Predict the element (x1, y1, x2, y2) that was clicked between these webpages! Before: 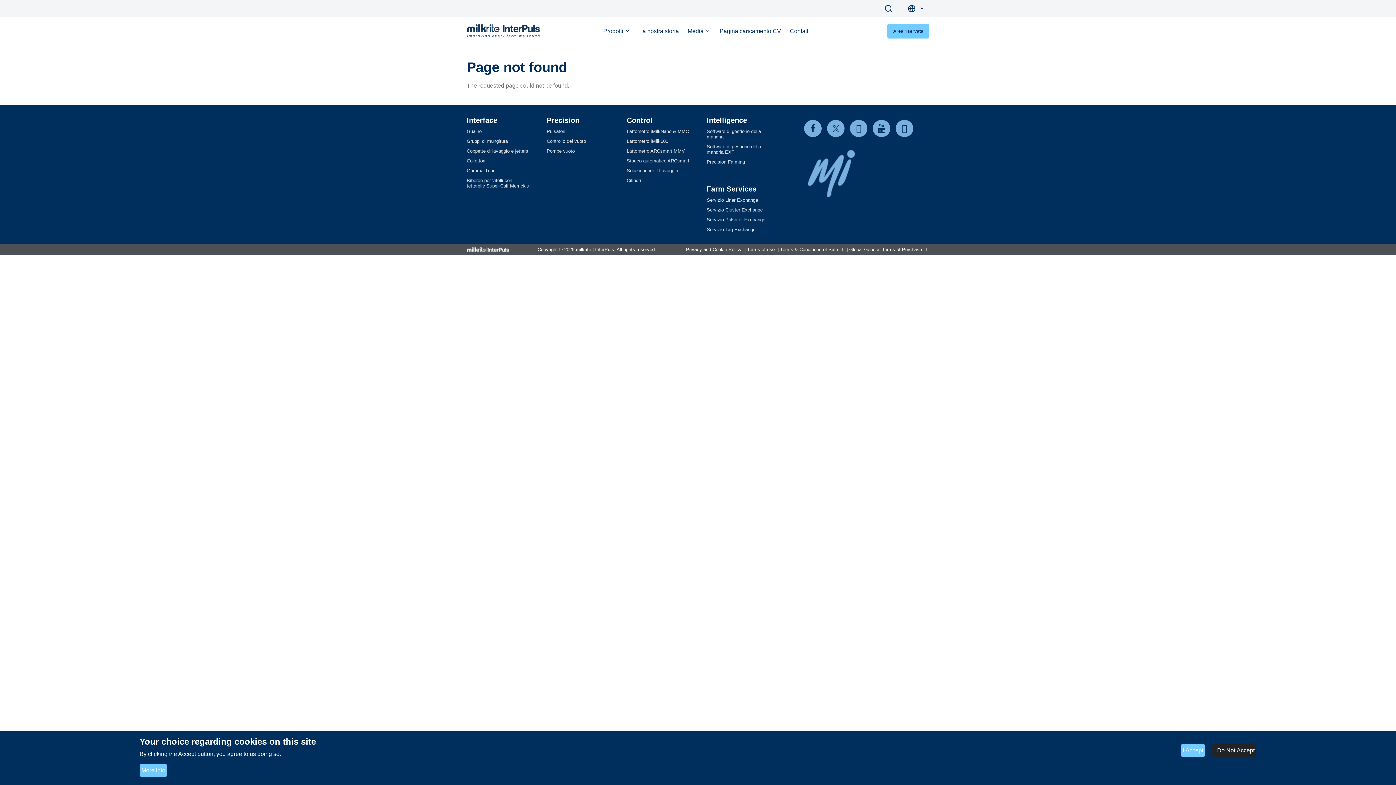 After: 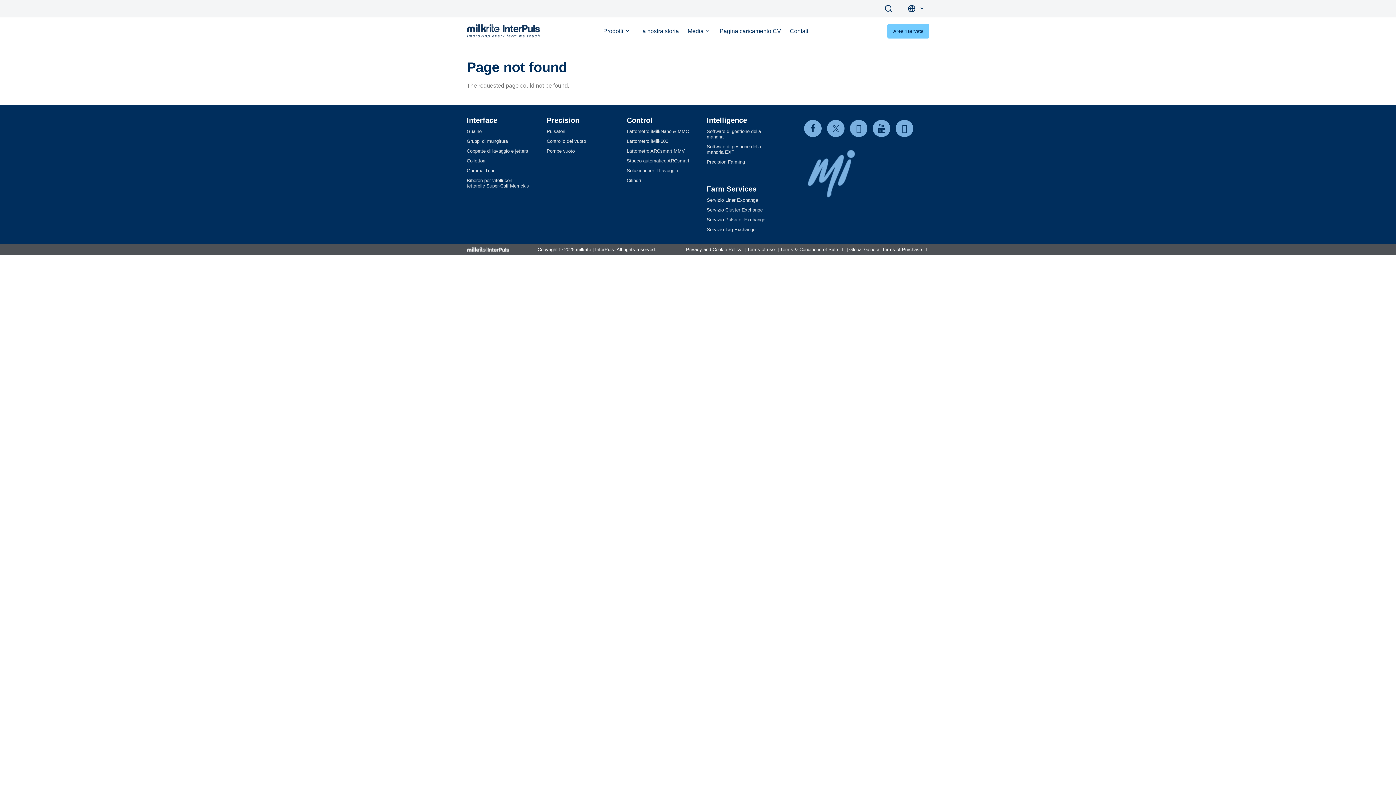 Action: bbox: (1212, 744, 1256, 757) label: I Do Not Accept